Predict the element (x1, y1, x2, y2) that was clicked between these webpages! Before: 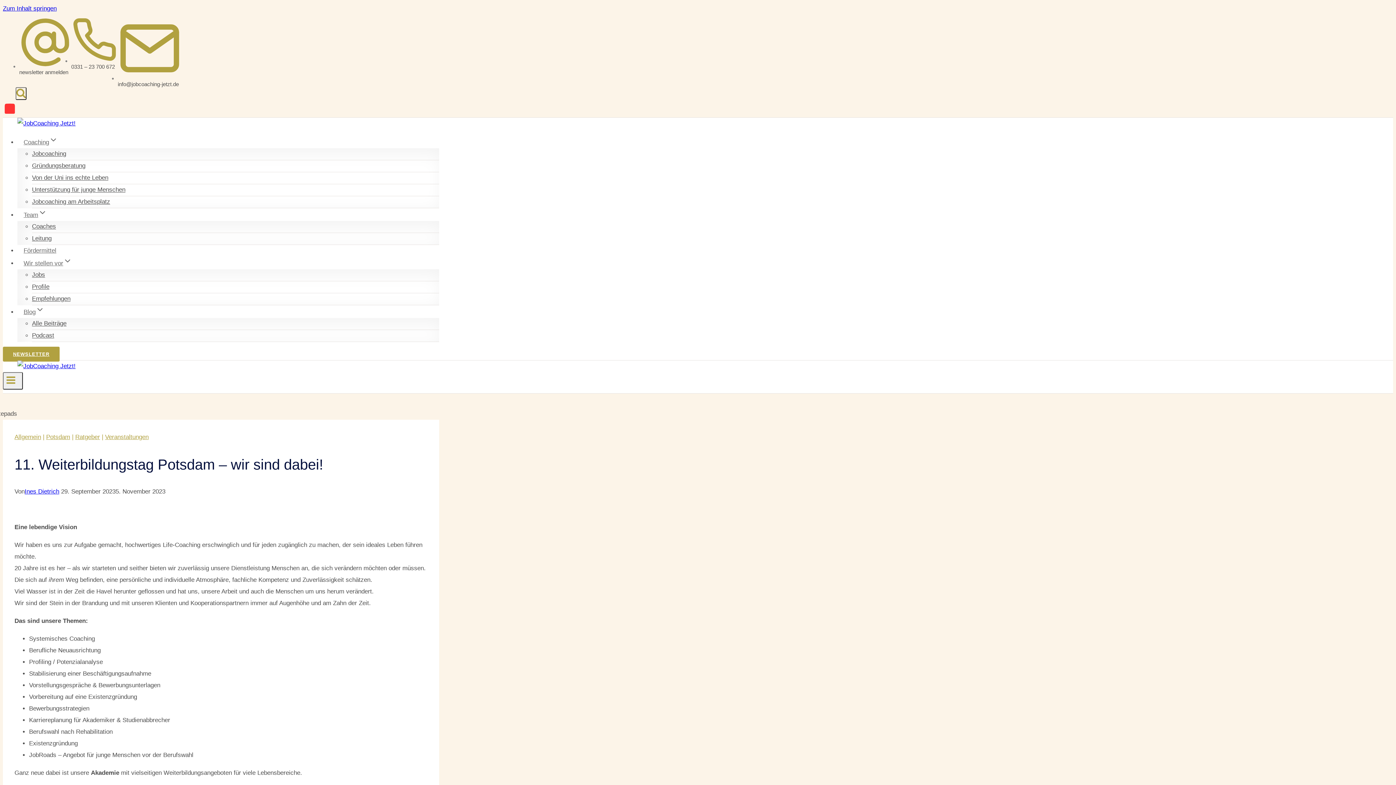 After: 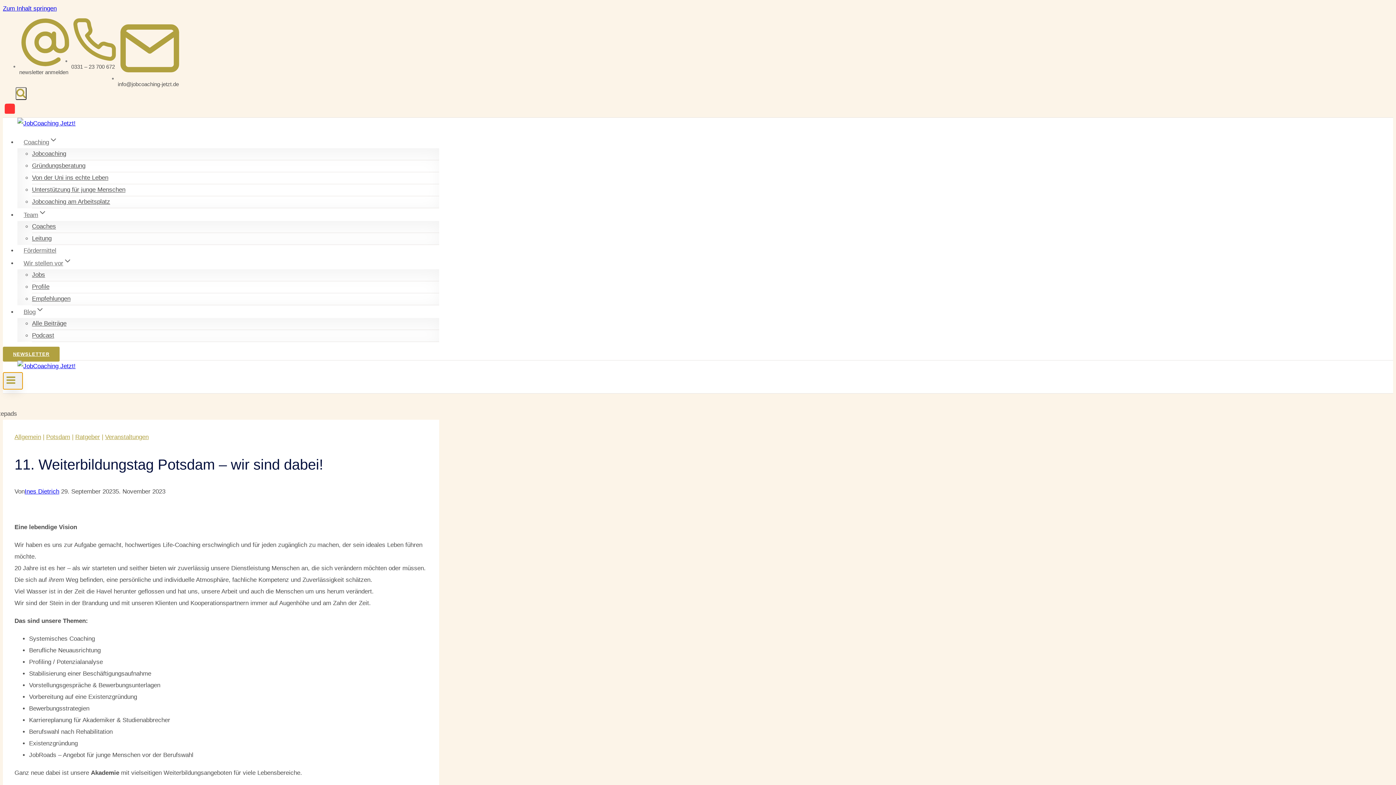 Action: bbox: (2, 372, 22, 389) label: Menü öffnen